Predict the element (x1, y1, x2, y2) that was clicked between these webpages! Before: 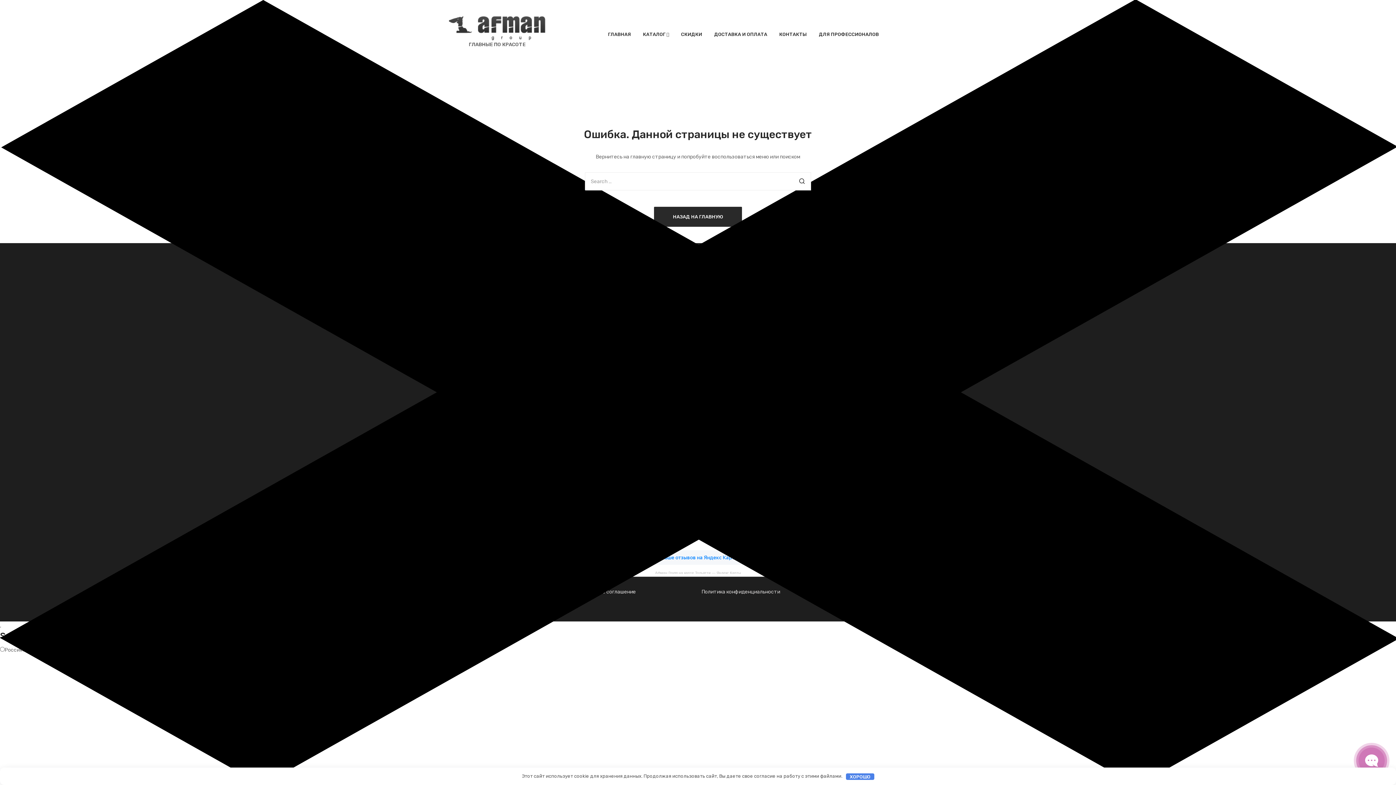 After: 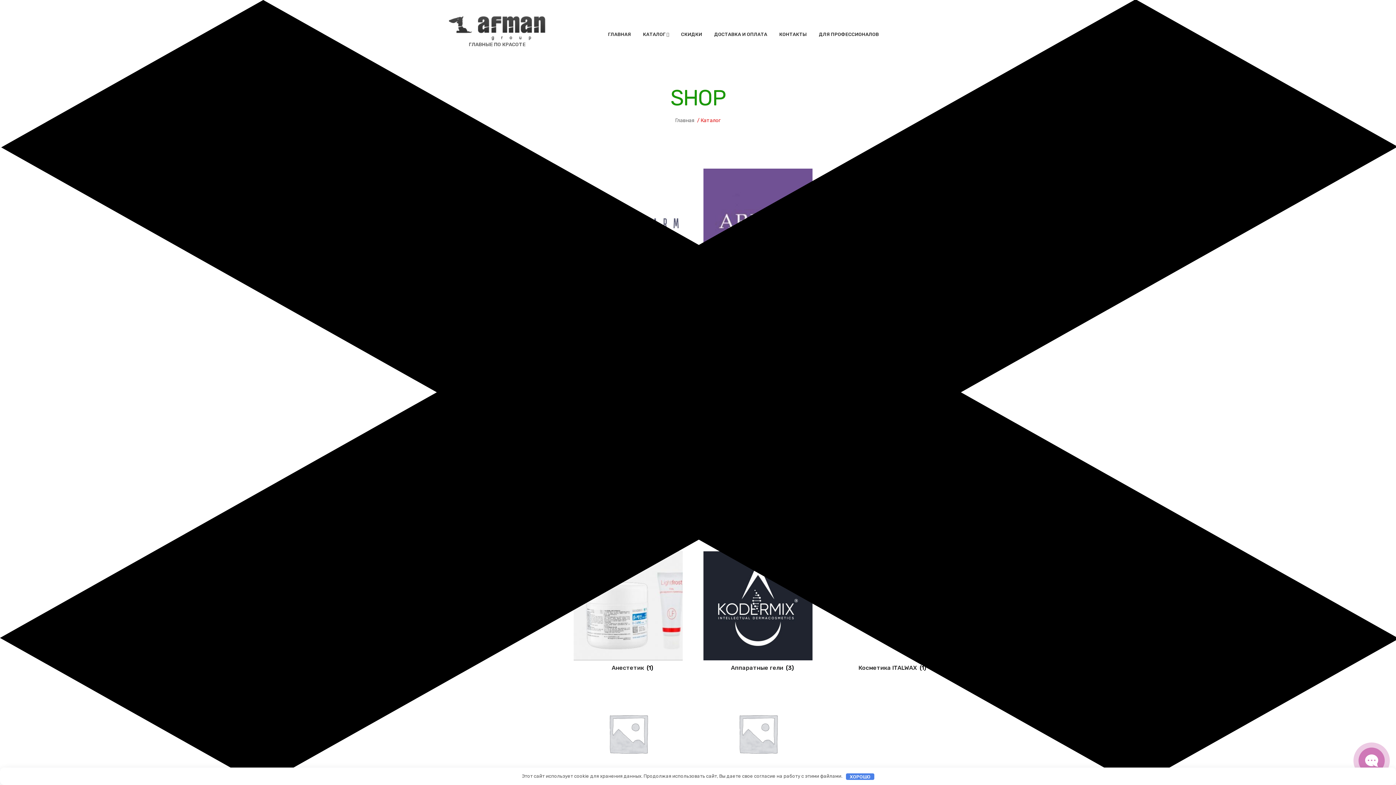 Action: bbox: (641, 23, 671, 45) label: КАТАЛОГ